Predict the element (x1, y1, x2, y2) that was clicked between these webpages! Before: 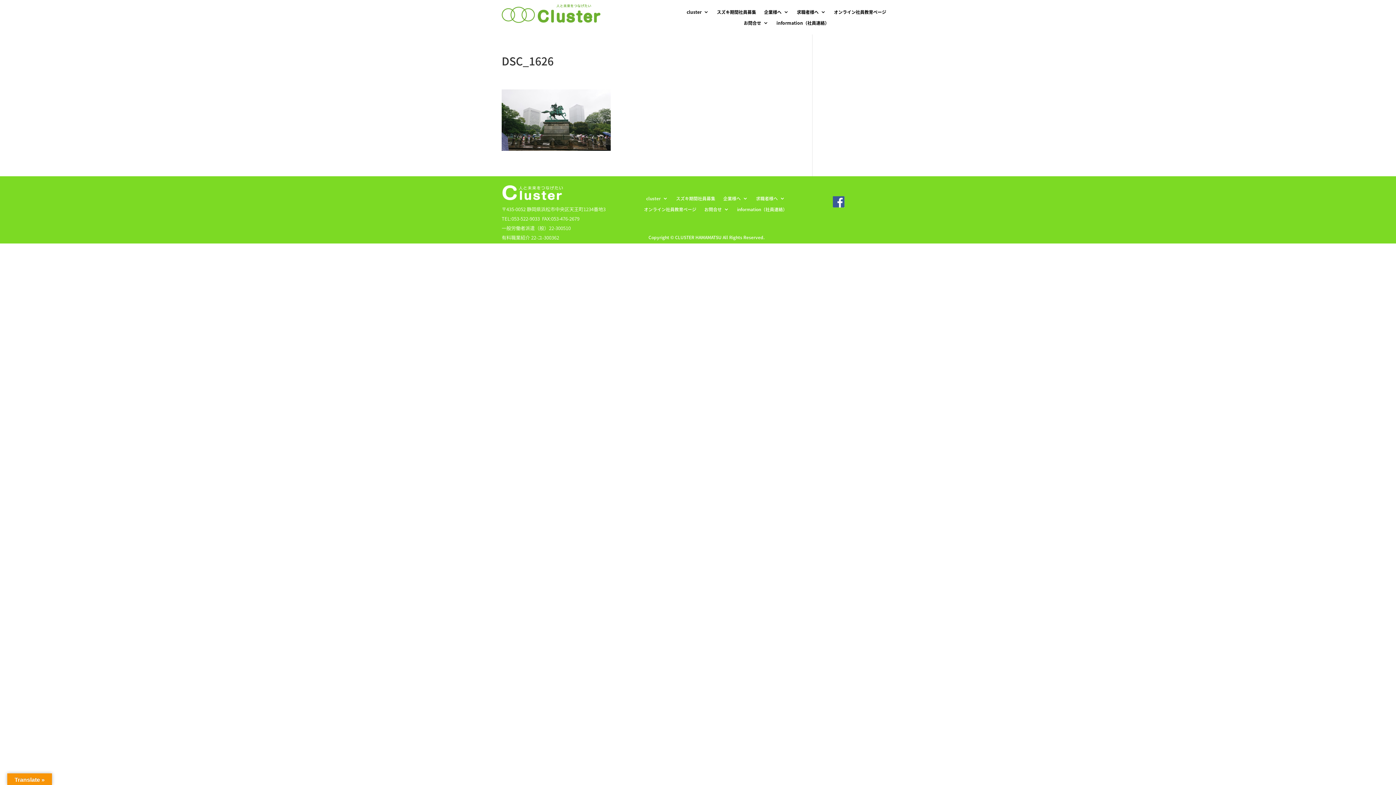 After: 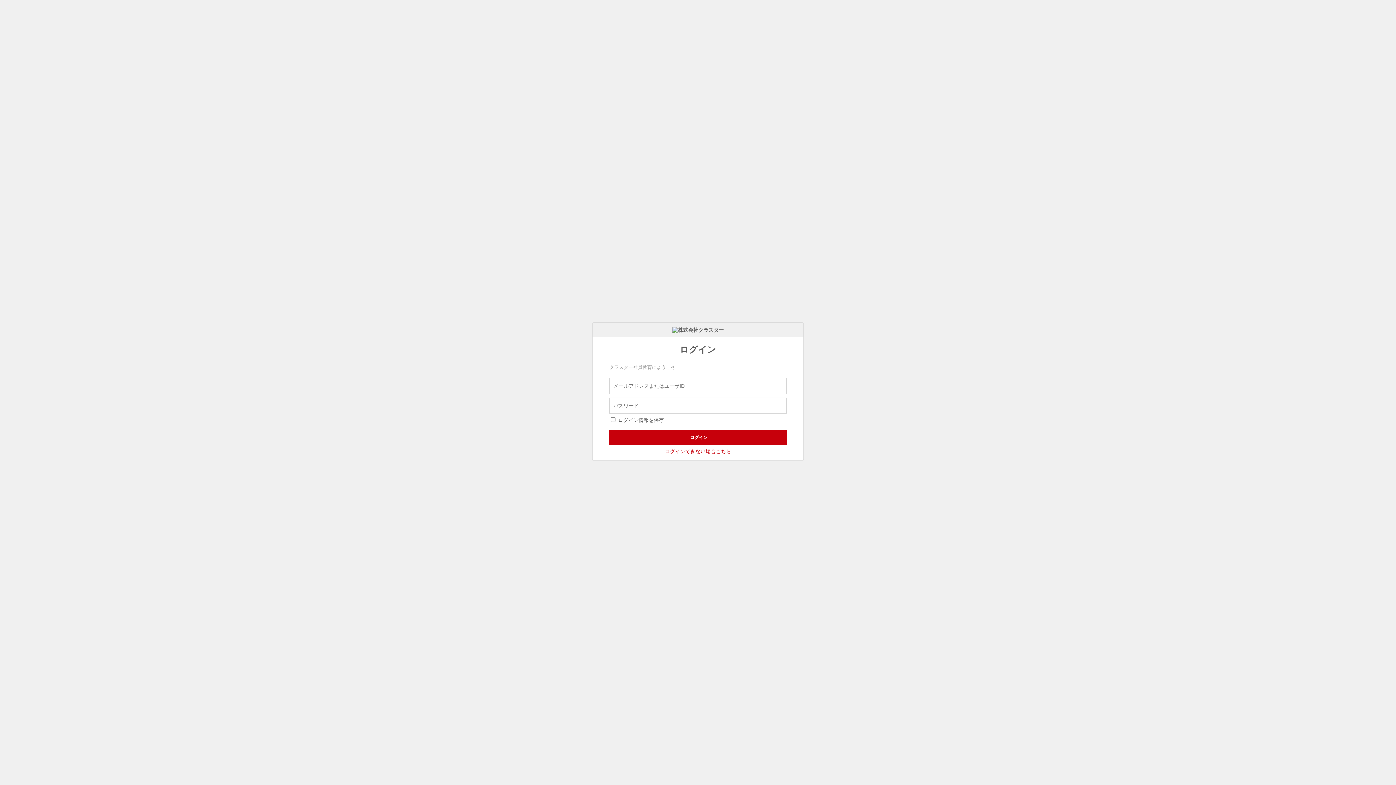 Action: bbox: (834, 9, 886, 17) label: オンライン社員教育ページ